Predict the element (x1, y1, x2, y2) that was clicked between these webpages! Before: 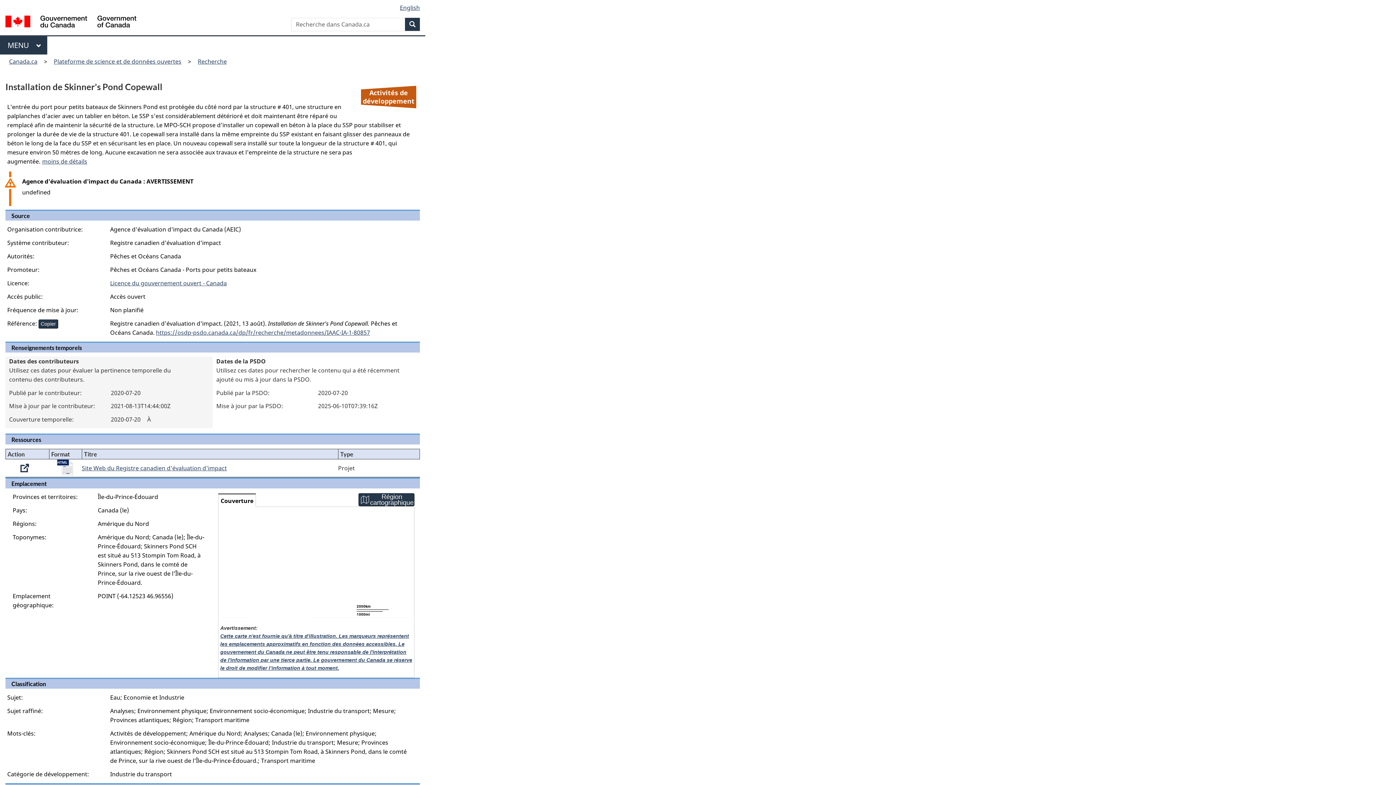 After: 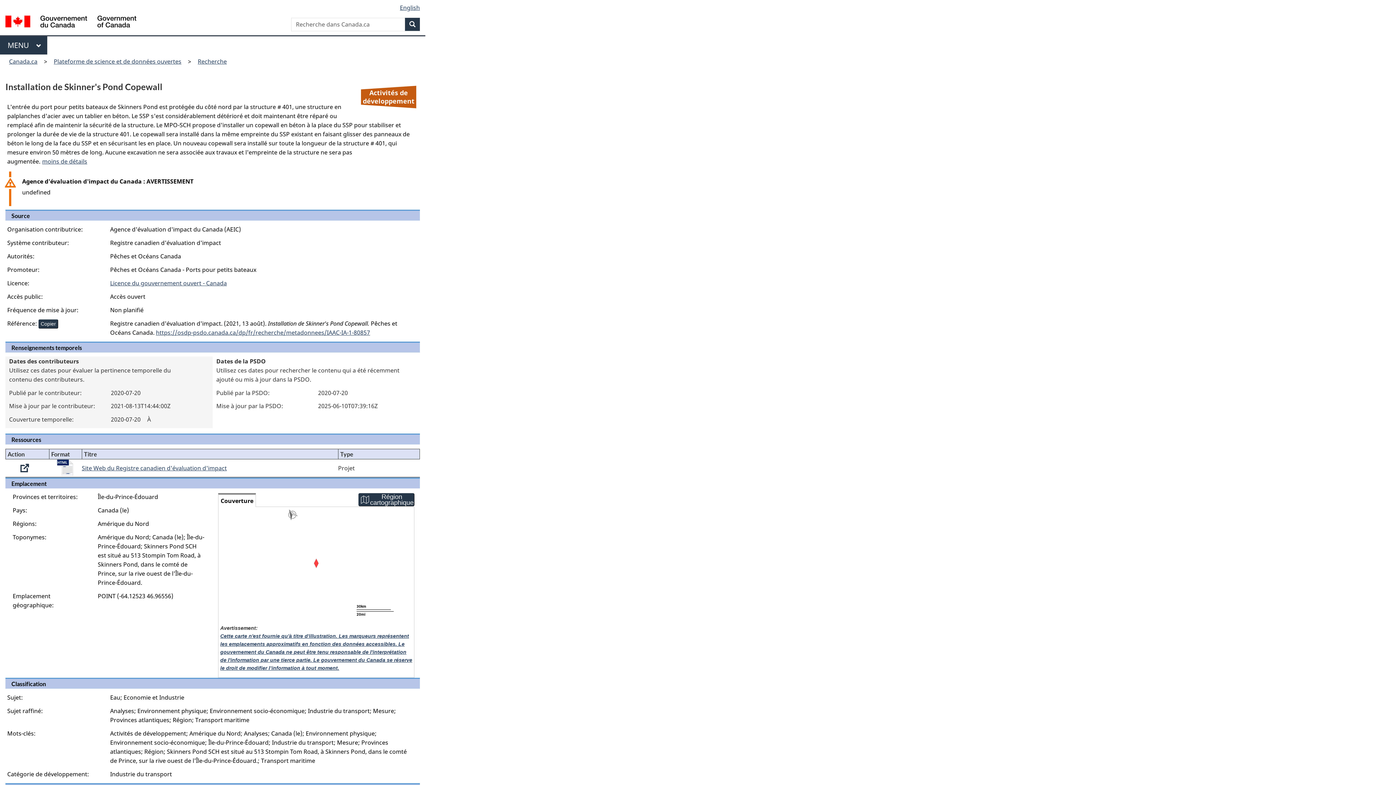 Action: bbox: (56, 463, 74, 471)